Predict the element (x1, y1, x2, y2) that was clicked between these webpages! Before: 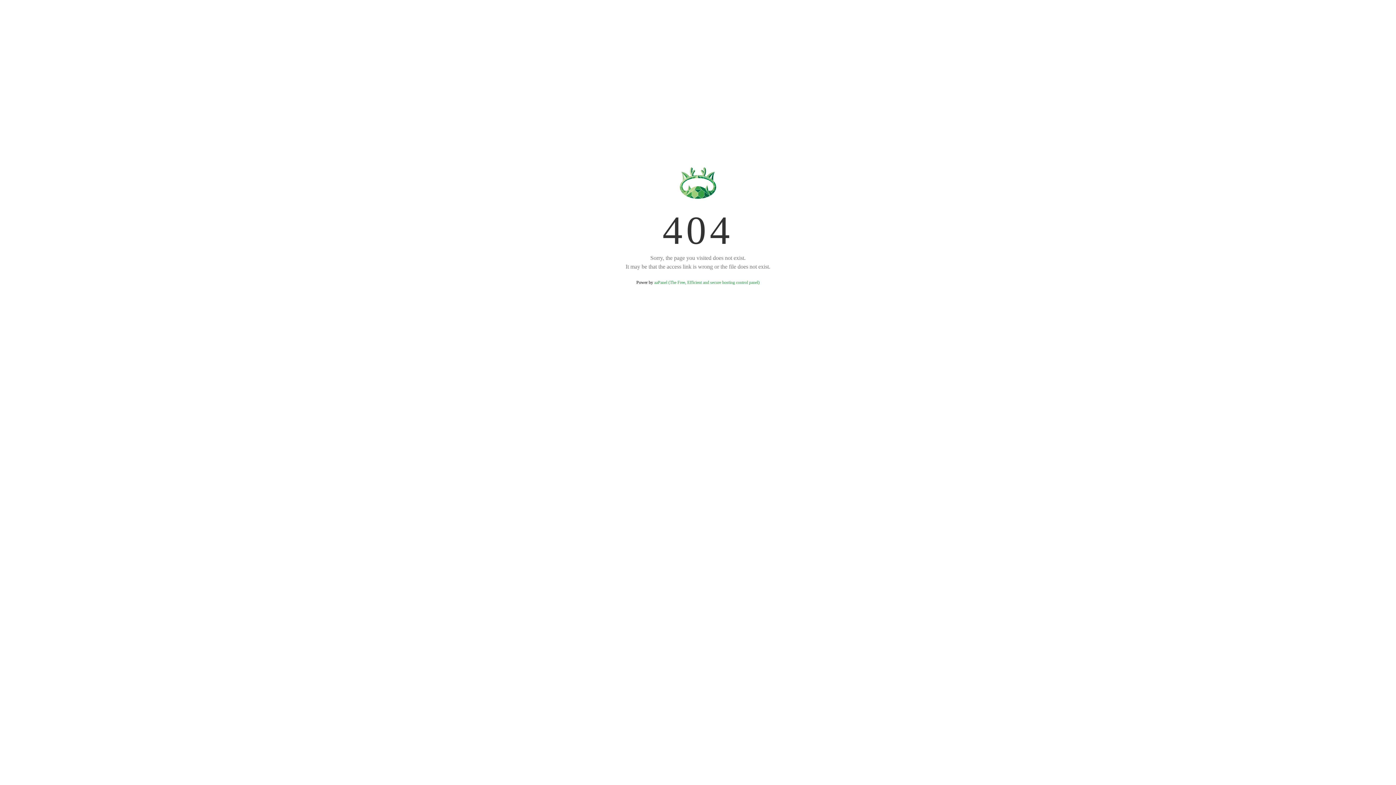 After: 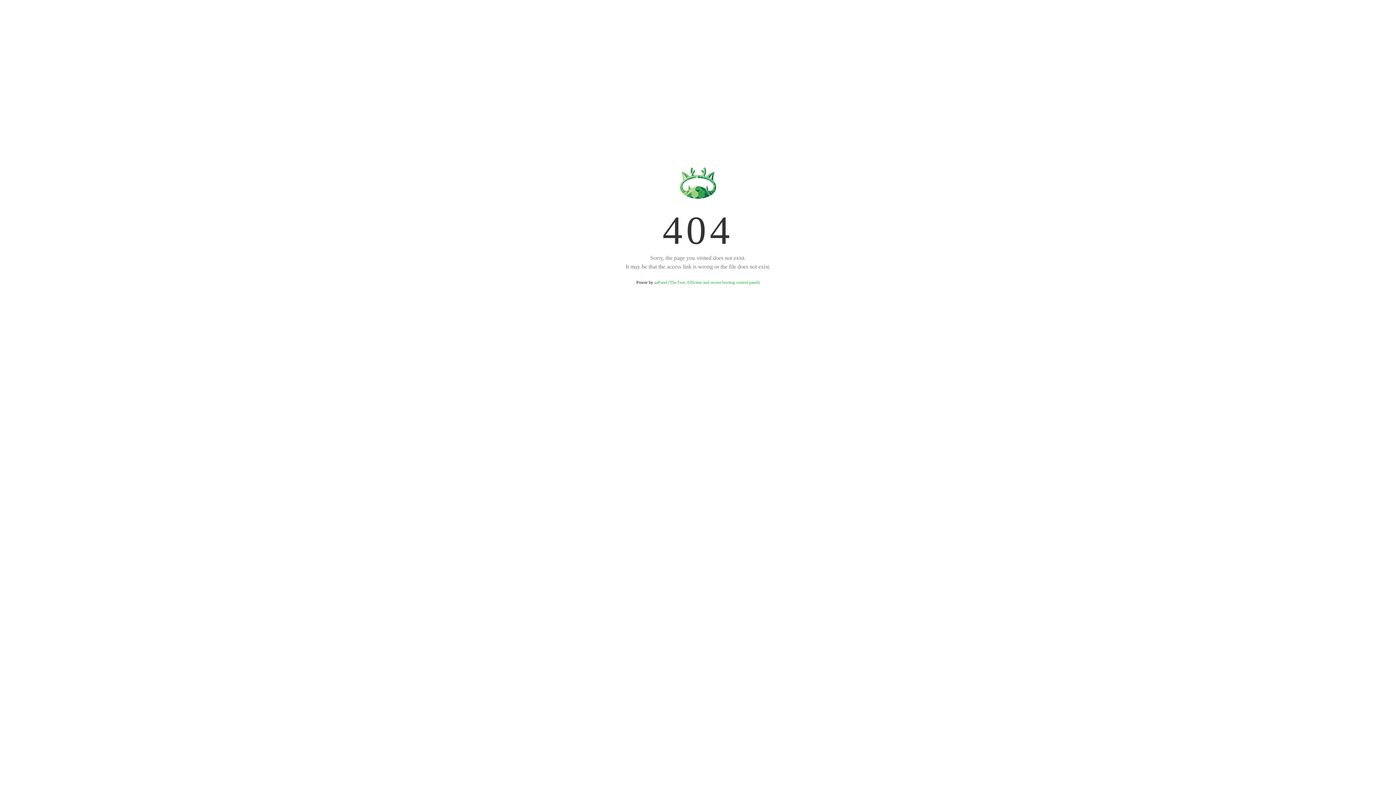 Action: bbox: (654, 280, 759, 285) label: aaPanel (The Free, Efficient and secure hosting control panel)